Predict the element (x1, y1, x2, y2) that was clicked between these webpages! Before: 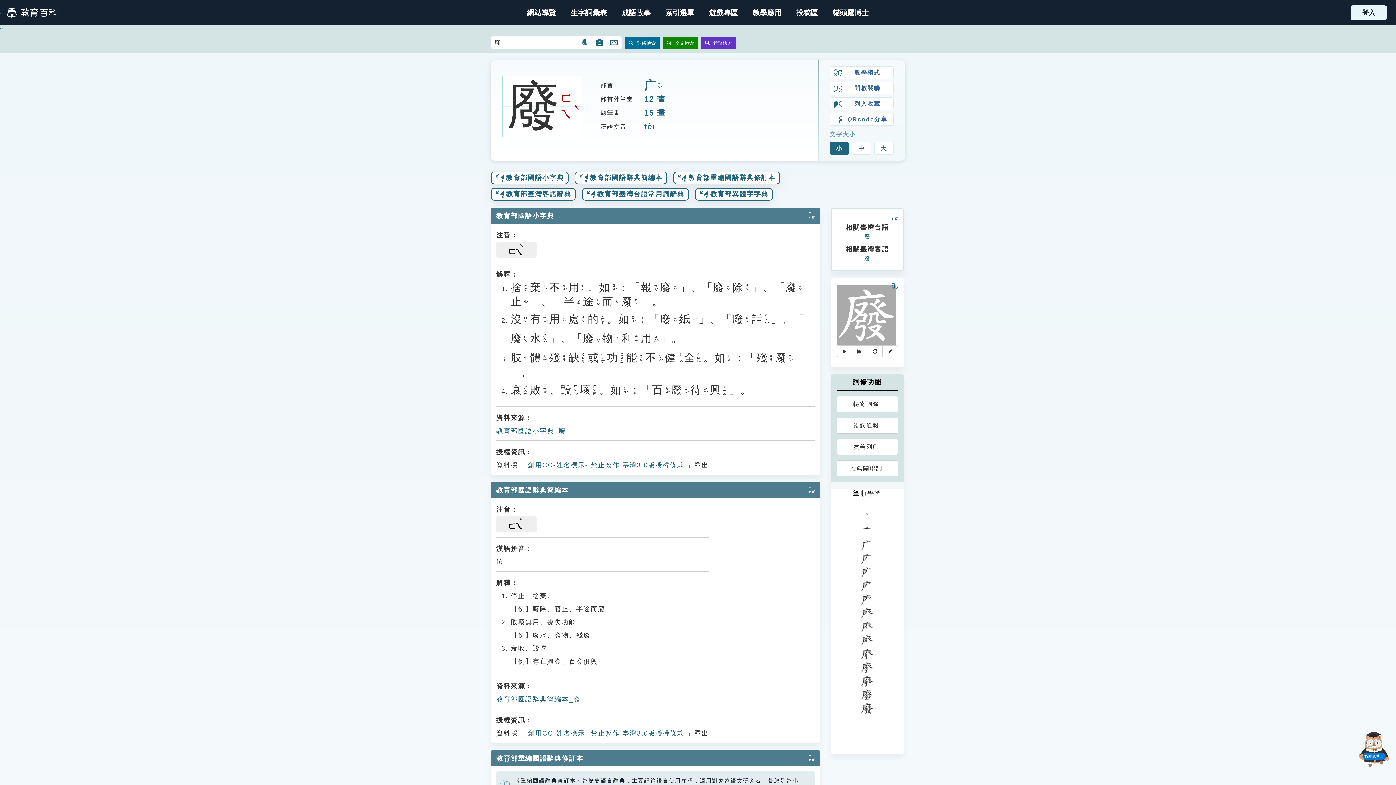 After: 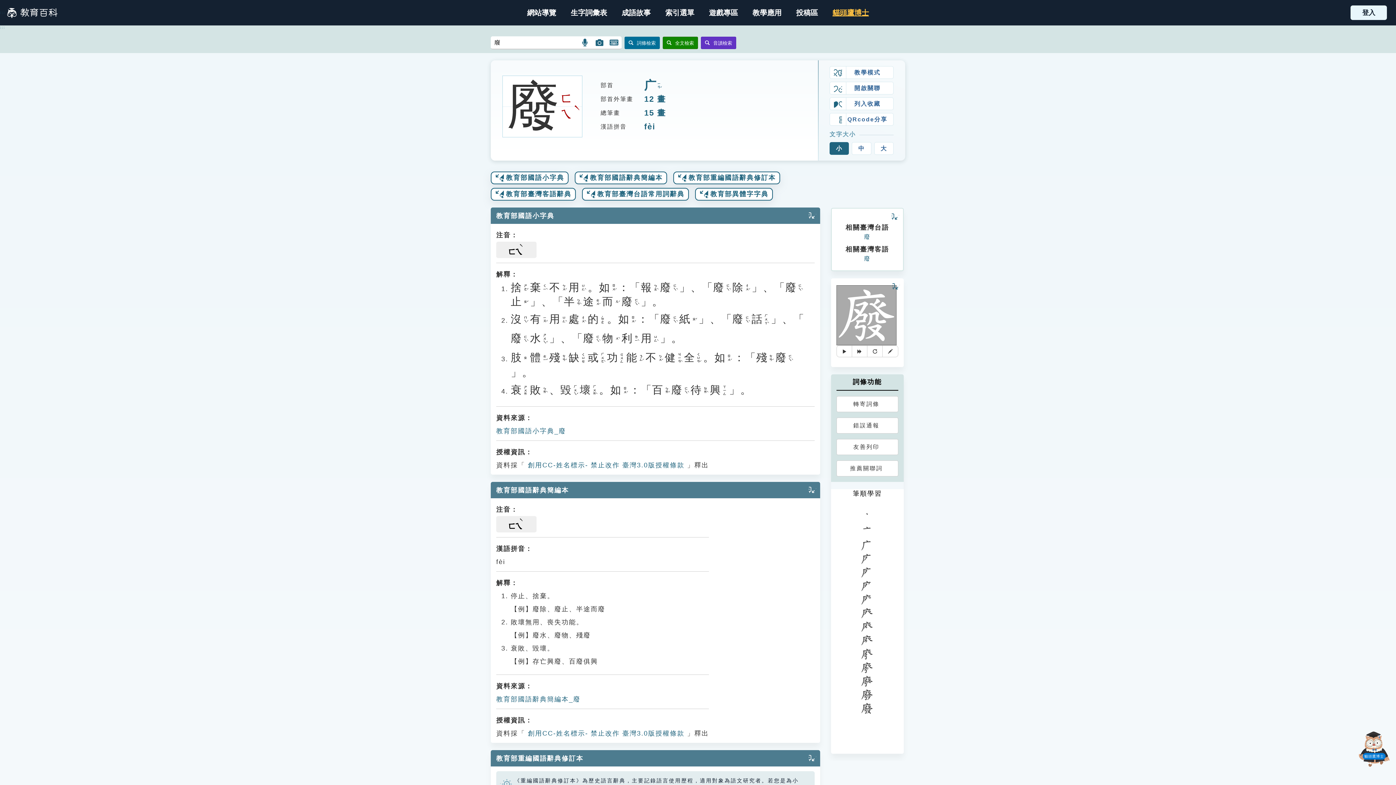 Action: bbox: (832, 0, 869, 25) label: 貓頭鷹博士